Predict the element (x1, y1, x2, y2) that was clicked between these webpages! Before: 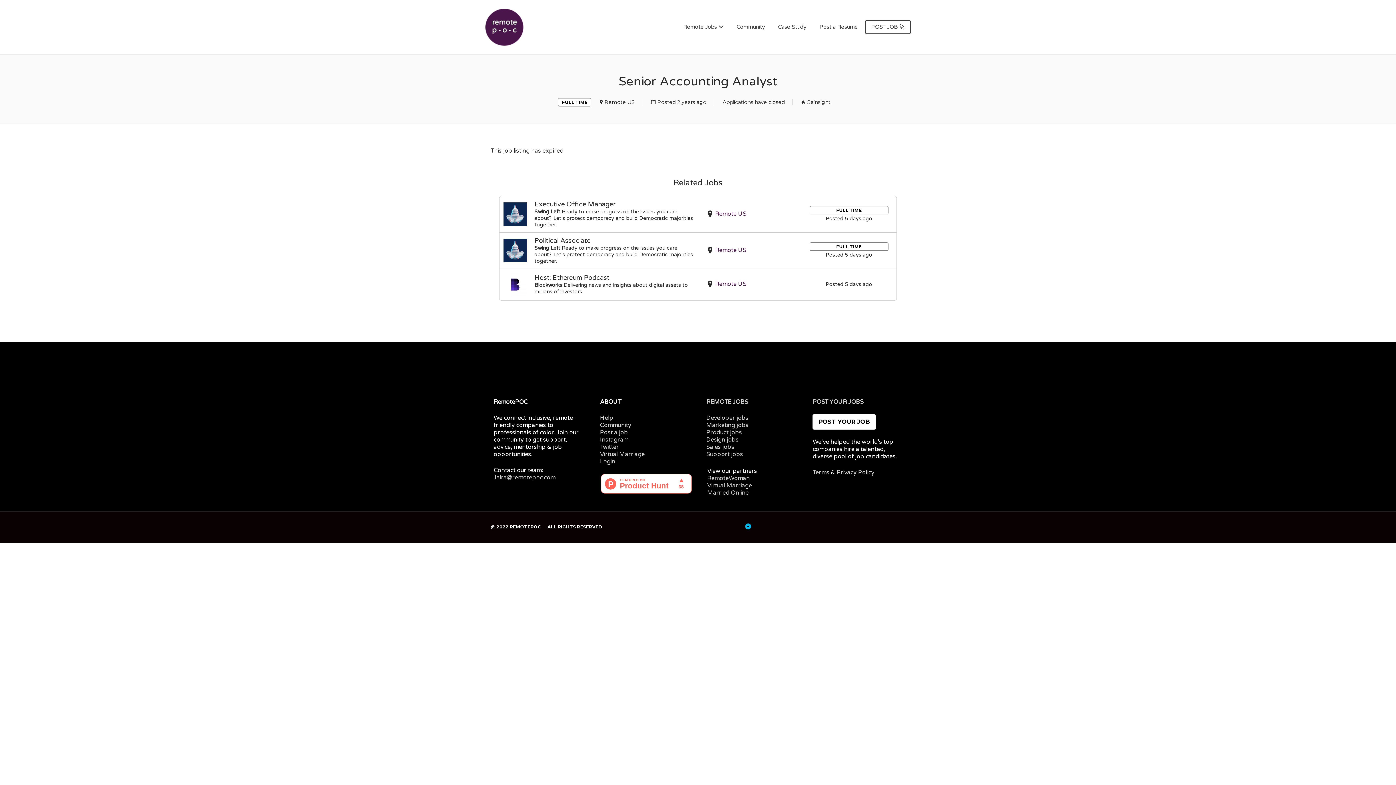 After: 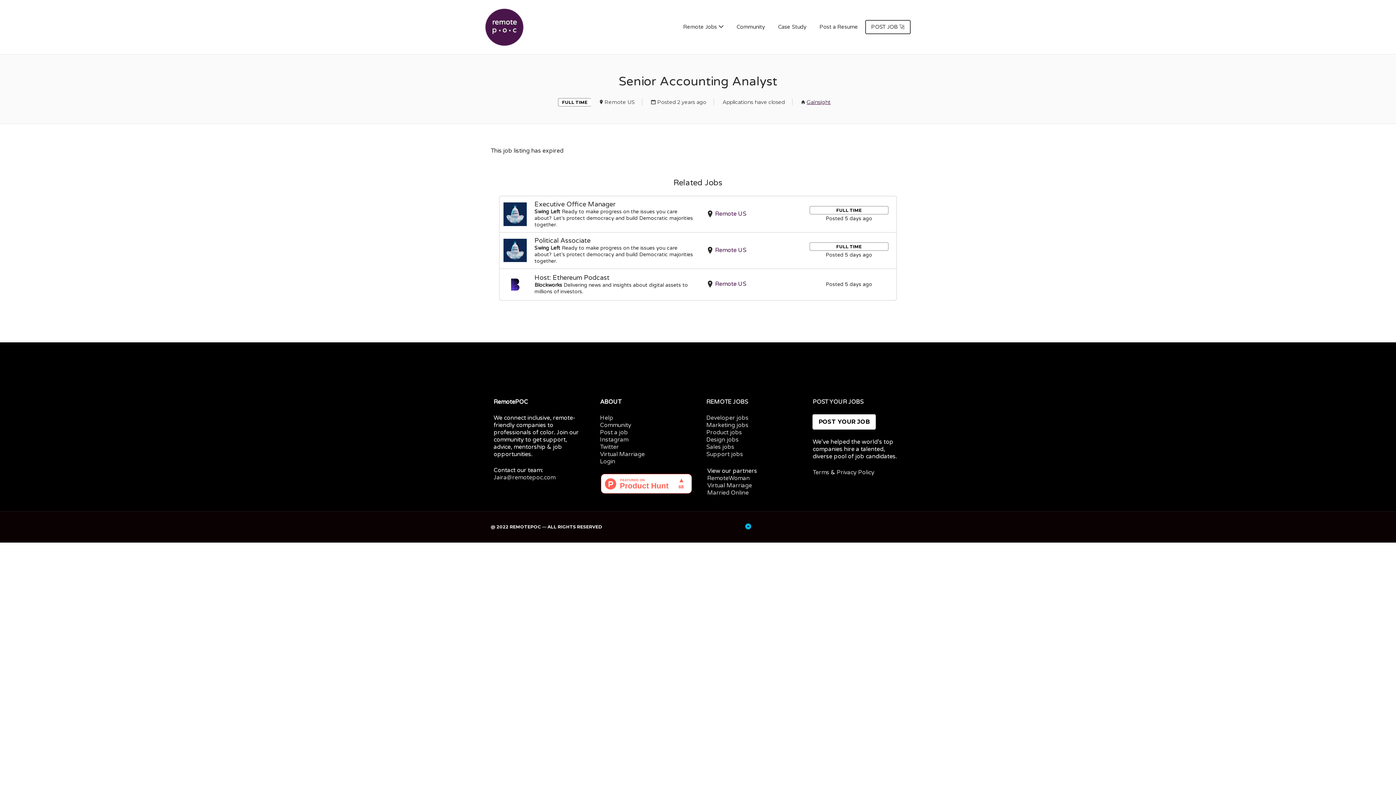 Action: bbox: (806, 98, 830, 105) label: Gainsight